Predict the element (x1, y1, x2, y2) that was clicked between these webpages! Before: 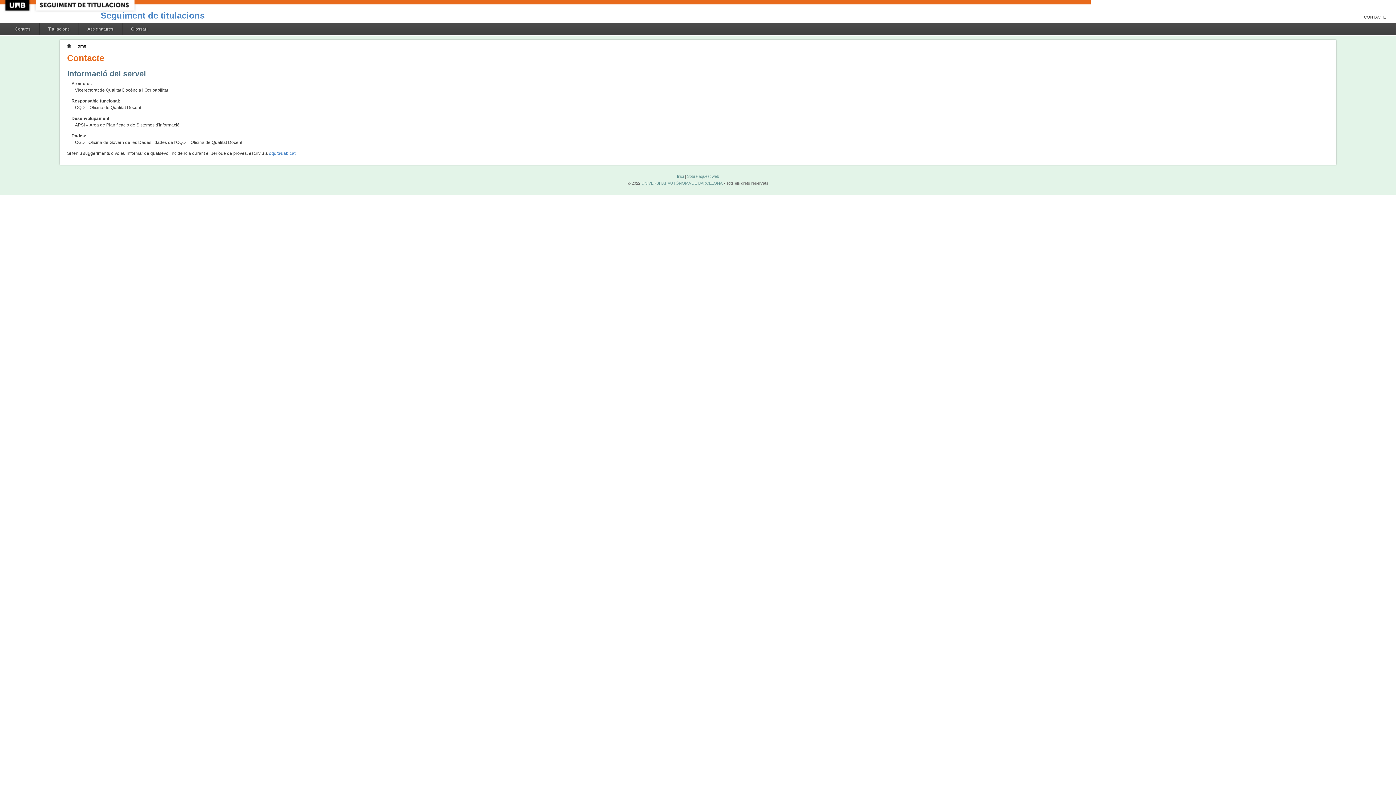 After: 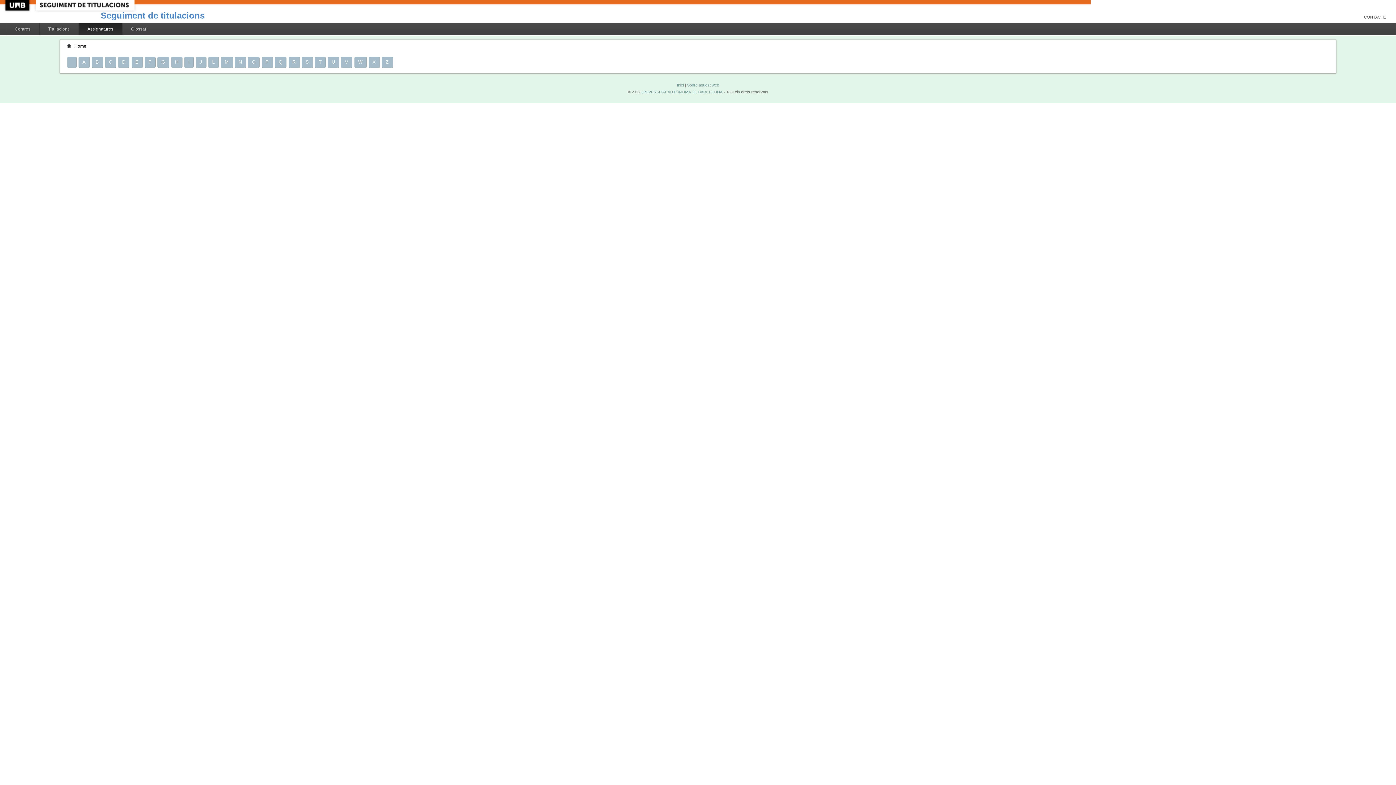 Action: bbox: (78, 22, 122, 35) label: Assignatures